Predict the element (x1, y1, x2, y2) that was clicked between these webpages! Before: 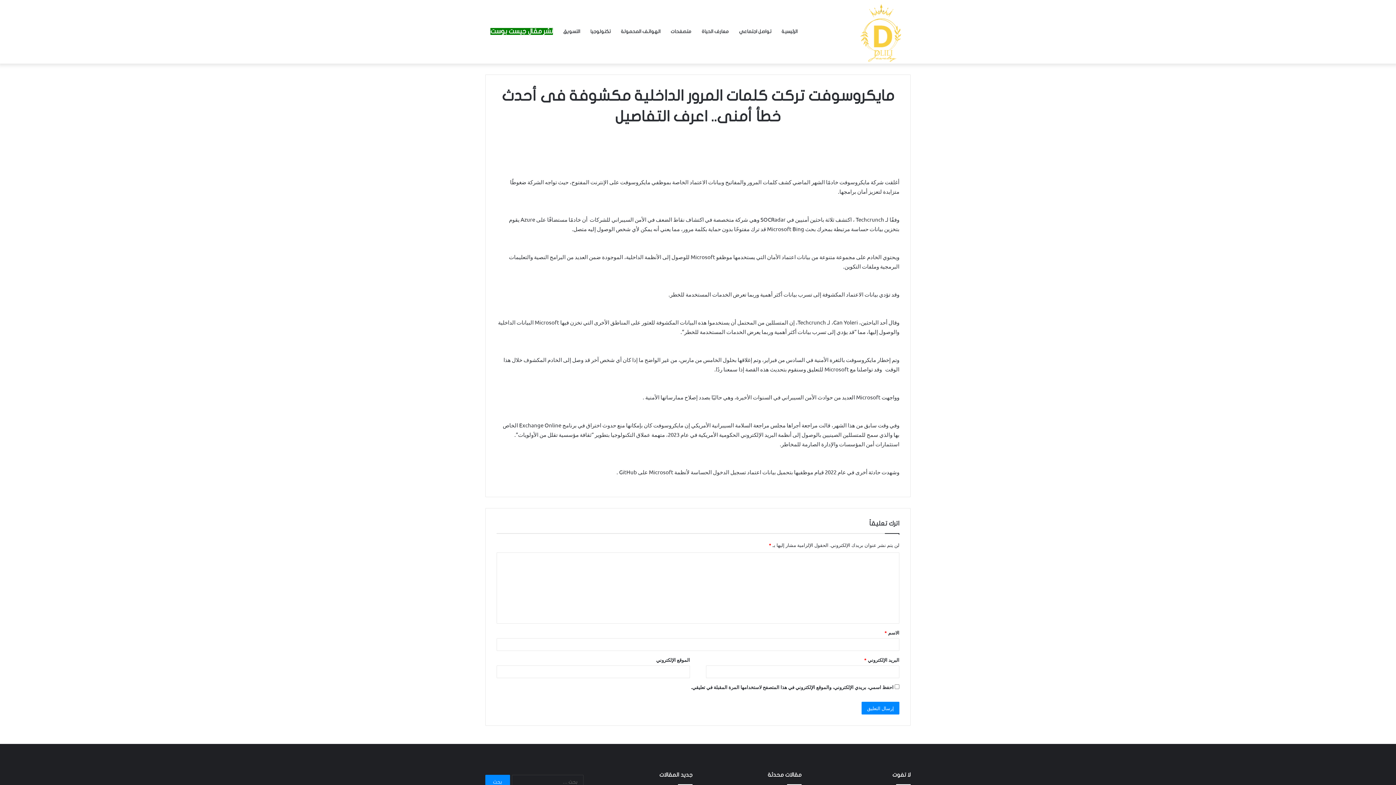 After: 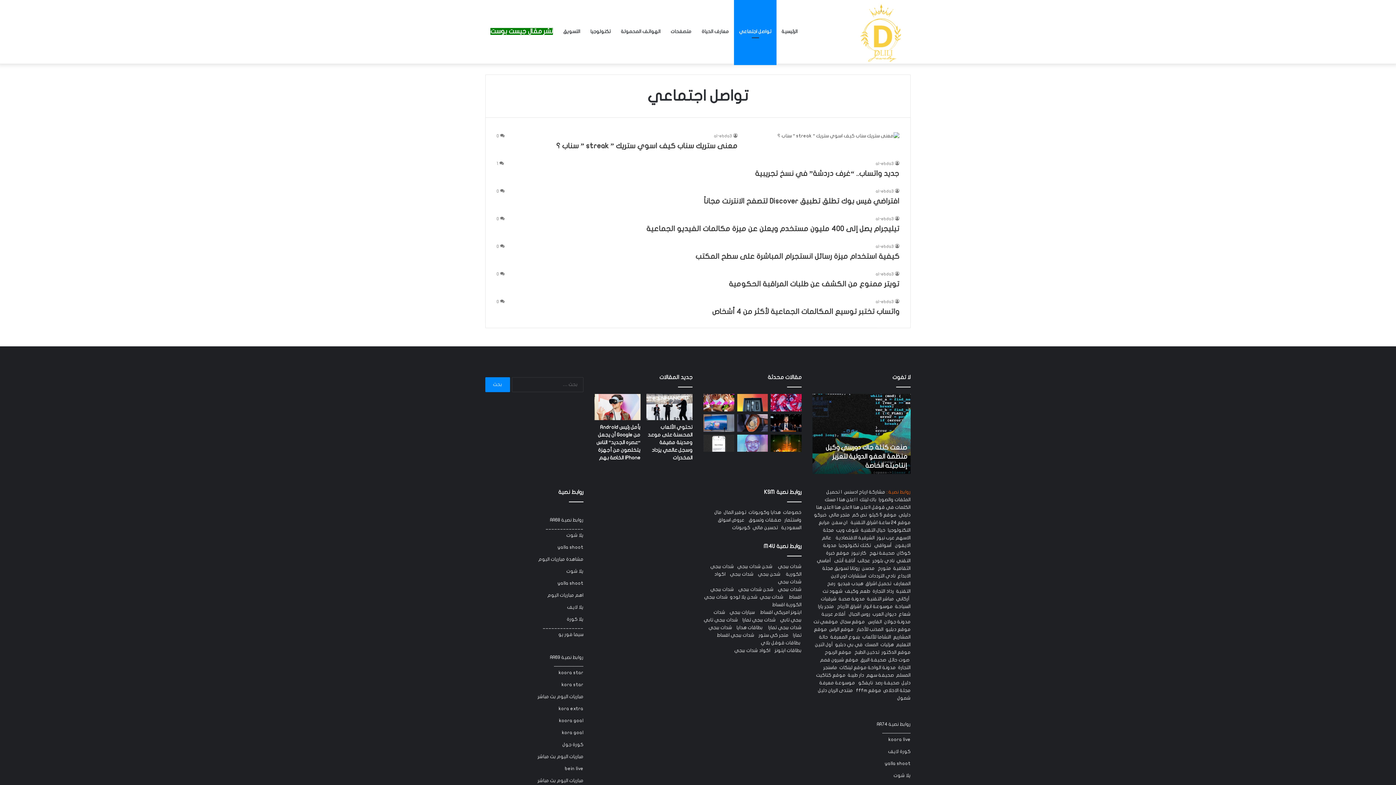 Action: label: تواصل اجتماعي bbox: (734, 0, 776, 63)